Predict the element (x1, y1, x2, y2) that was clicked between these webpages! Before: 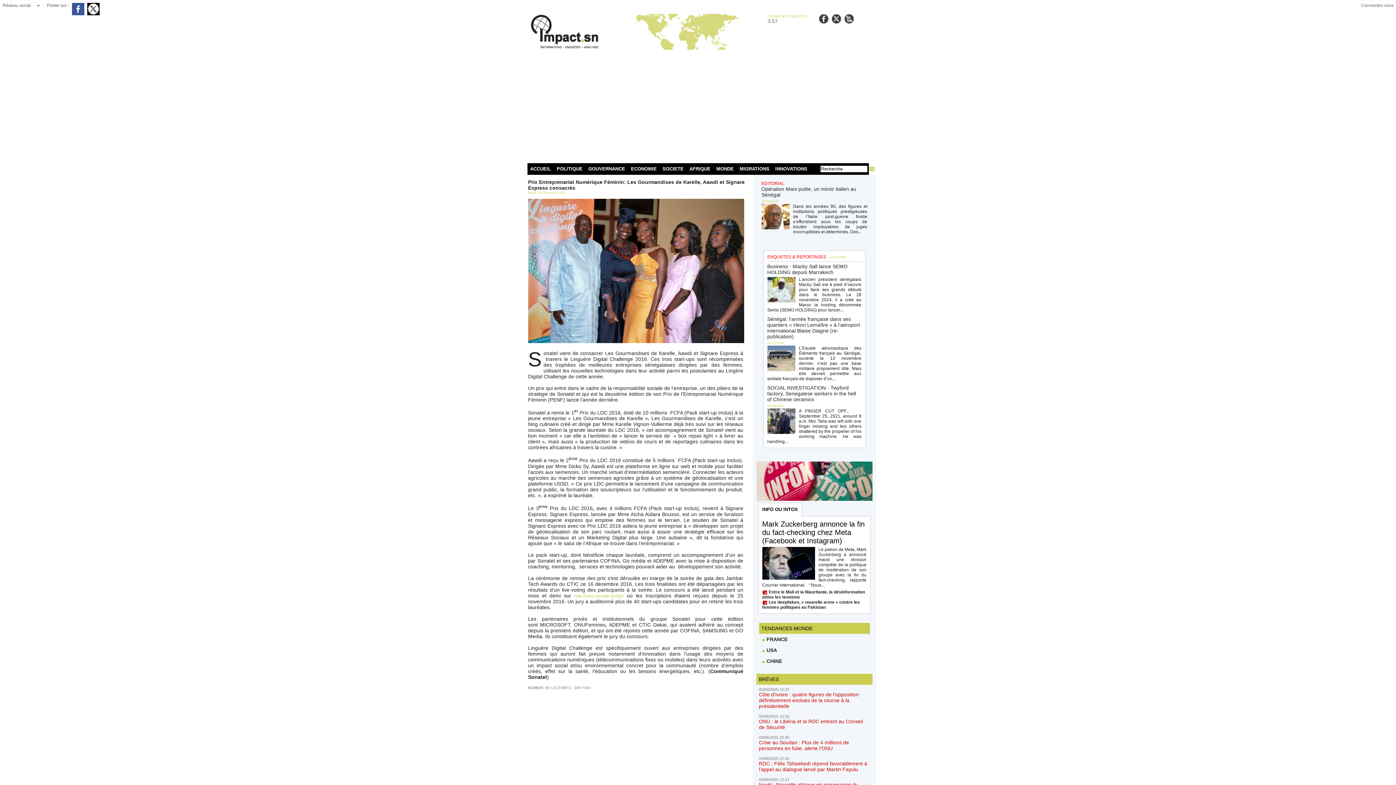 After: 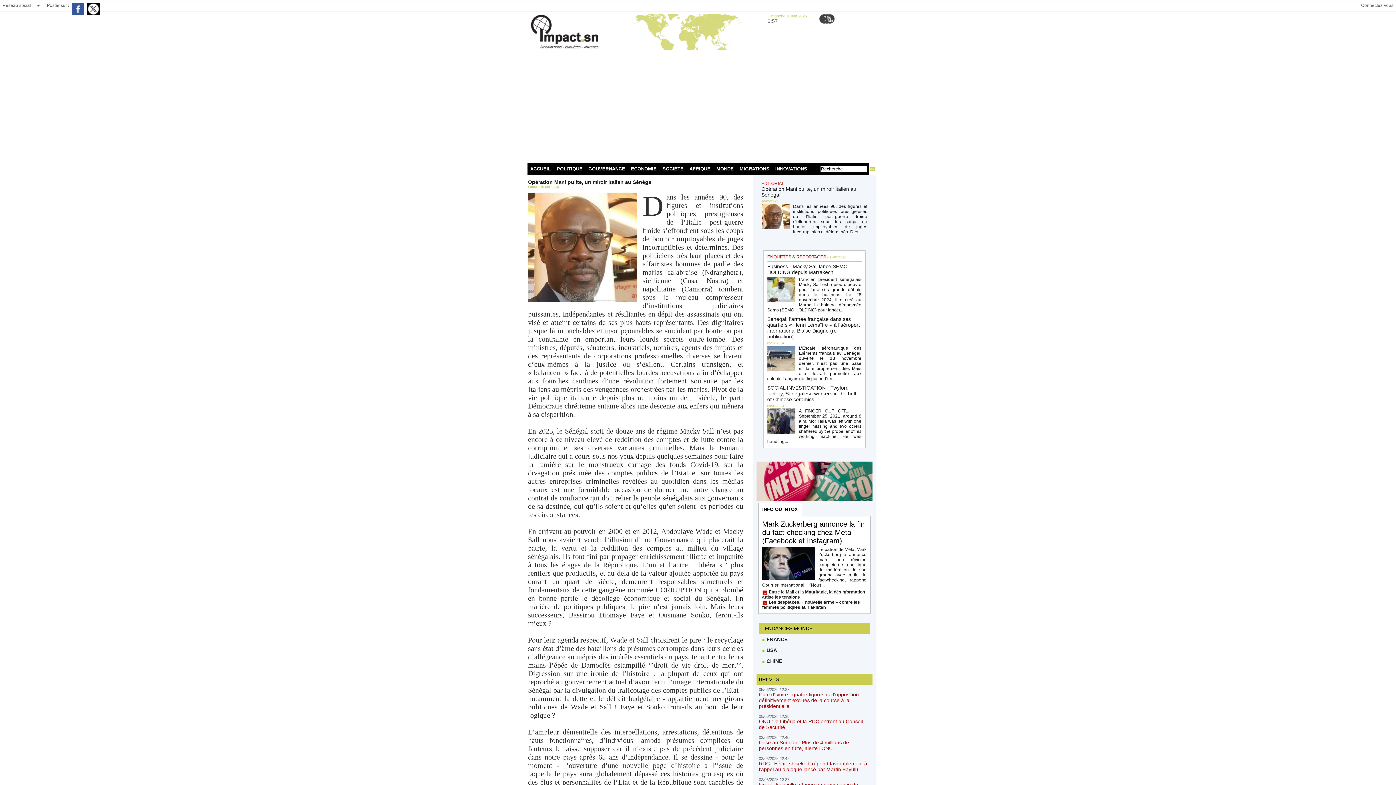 Action: bbox: (761, 204, 789, 208)